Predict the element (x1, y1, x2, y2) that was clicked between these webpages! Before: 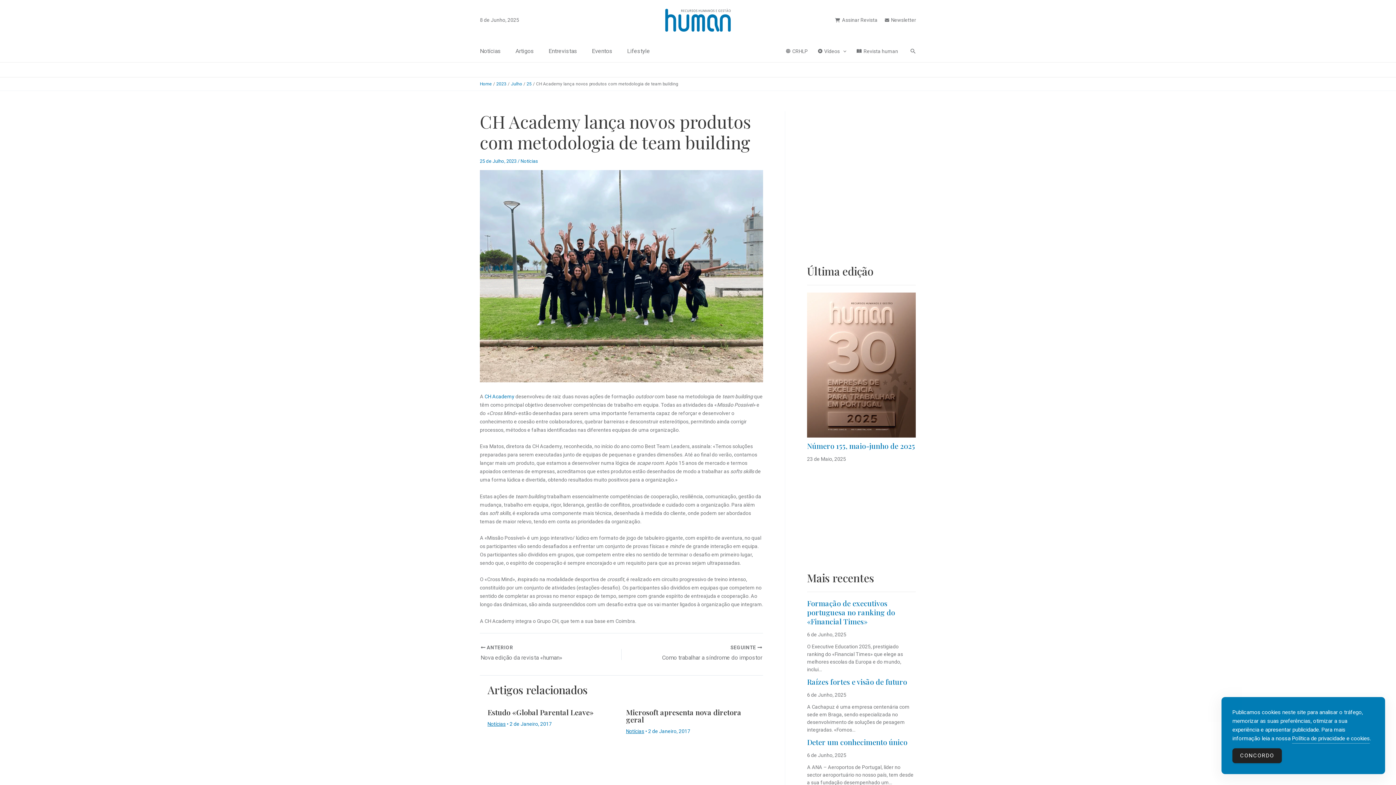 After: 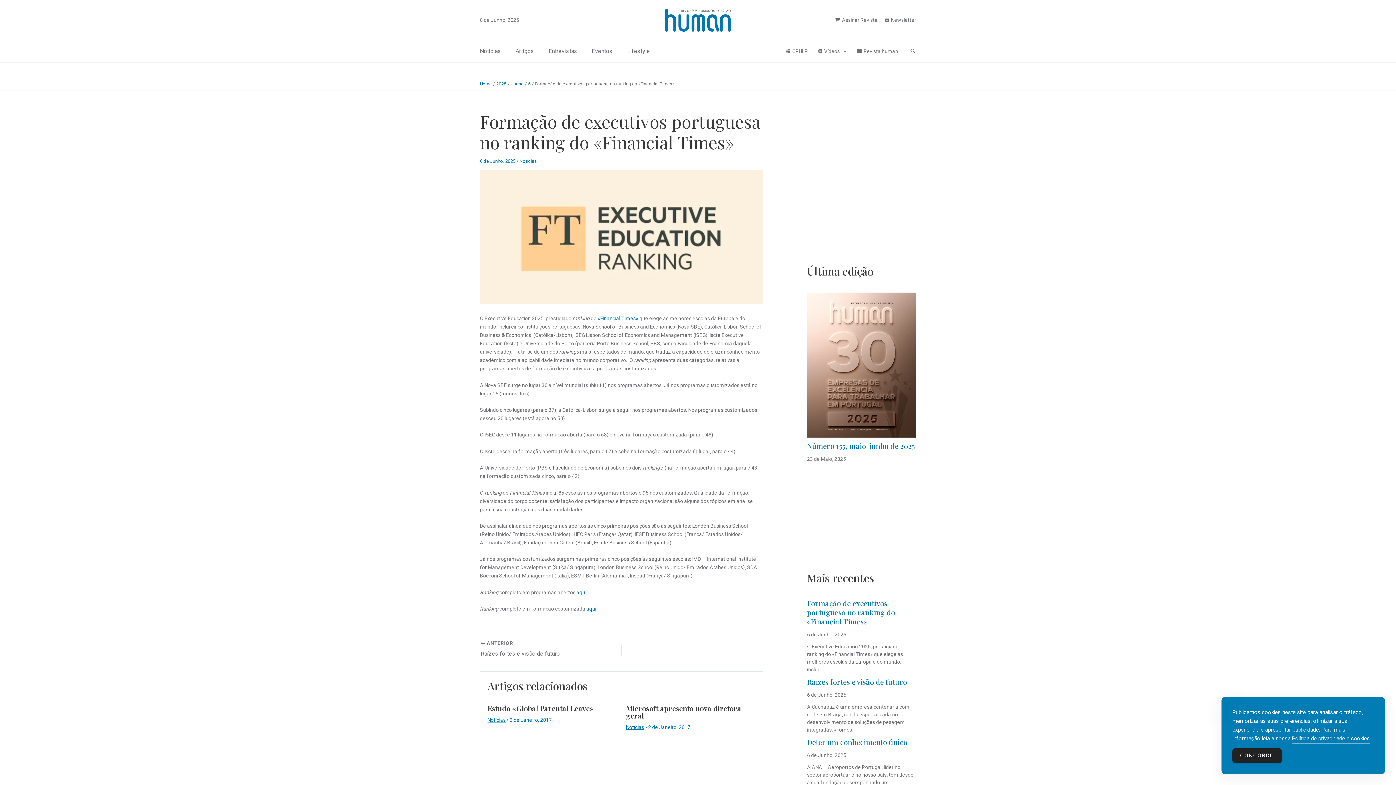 Action: bbox: (807, 598, 895, 626) label: Formação de executivos portuguesa no ranking do «Financial Times»